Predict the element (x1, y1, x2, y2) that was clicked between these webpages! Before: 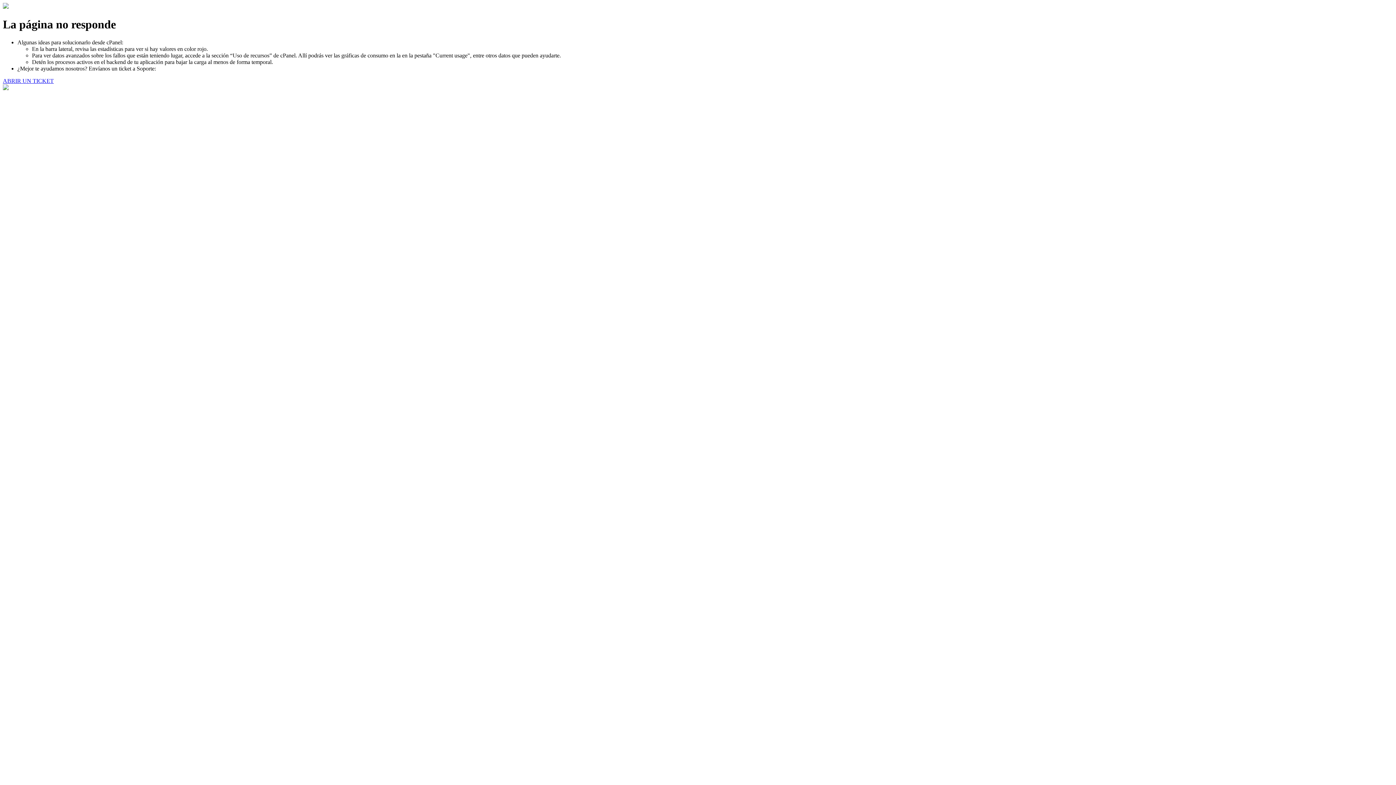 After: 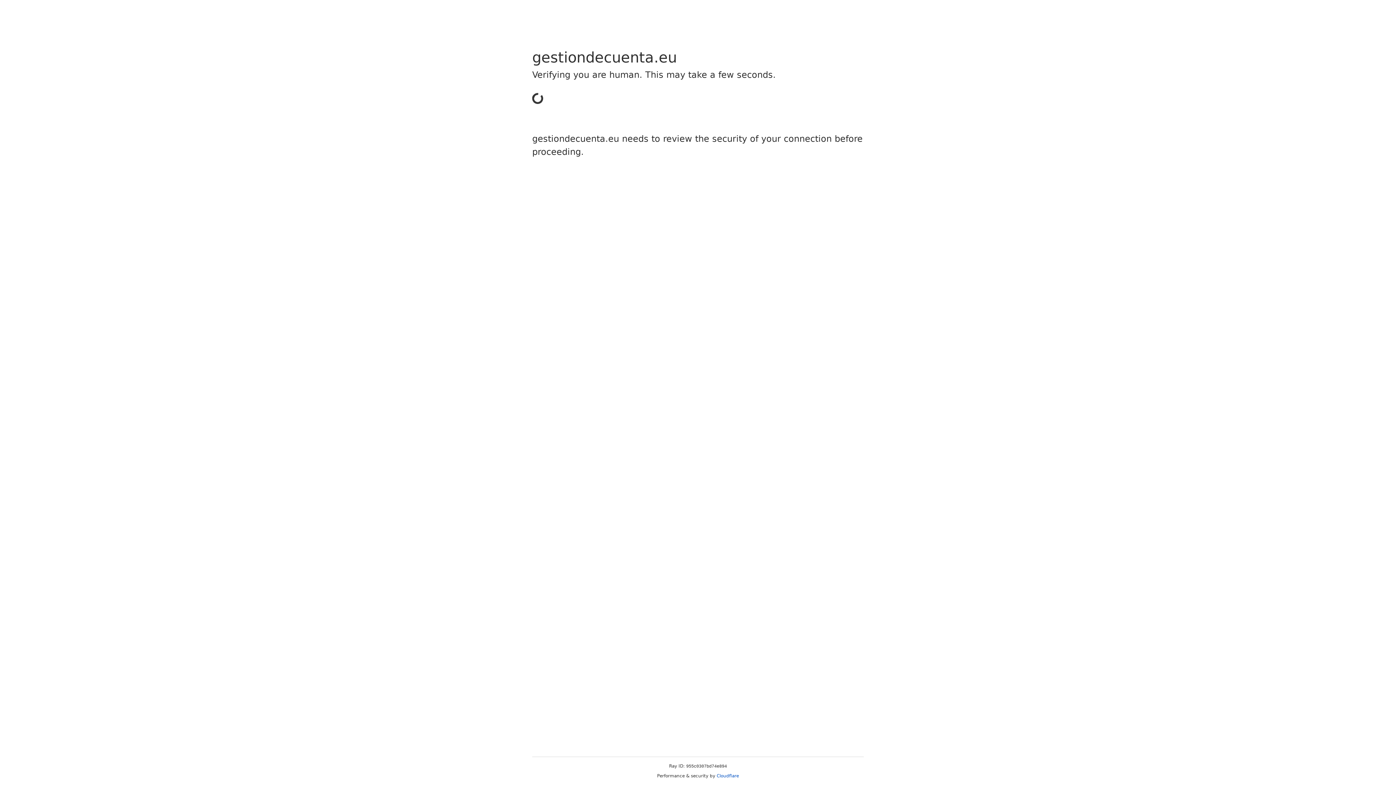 Action: bbox: (2, 77, 53, 83) label: ABRIR UN TICKET